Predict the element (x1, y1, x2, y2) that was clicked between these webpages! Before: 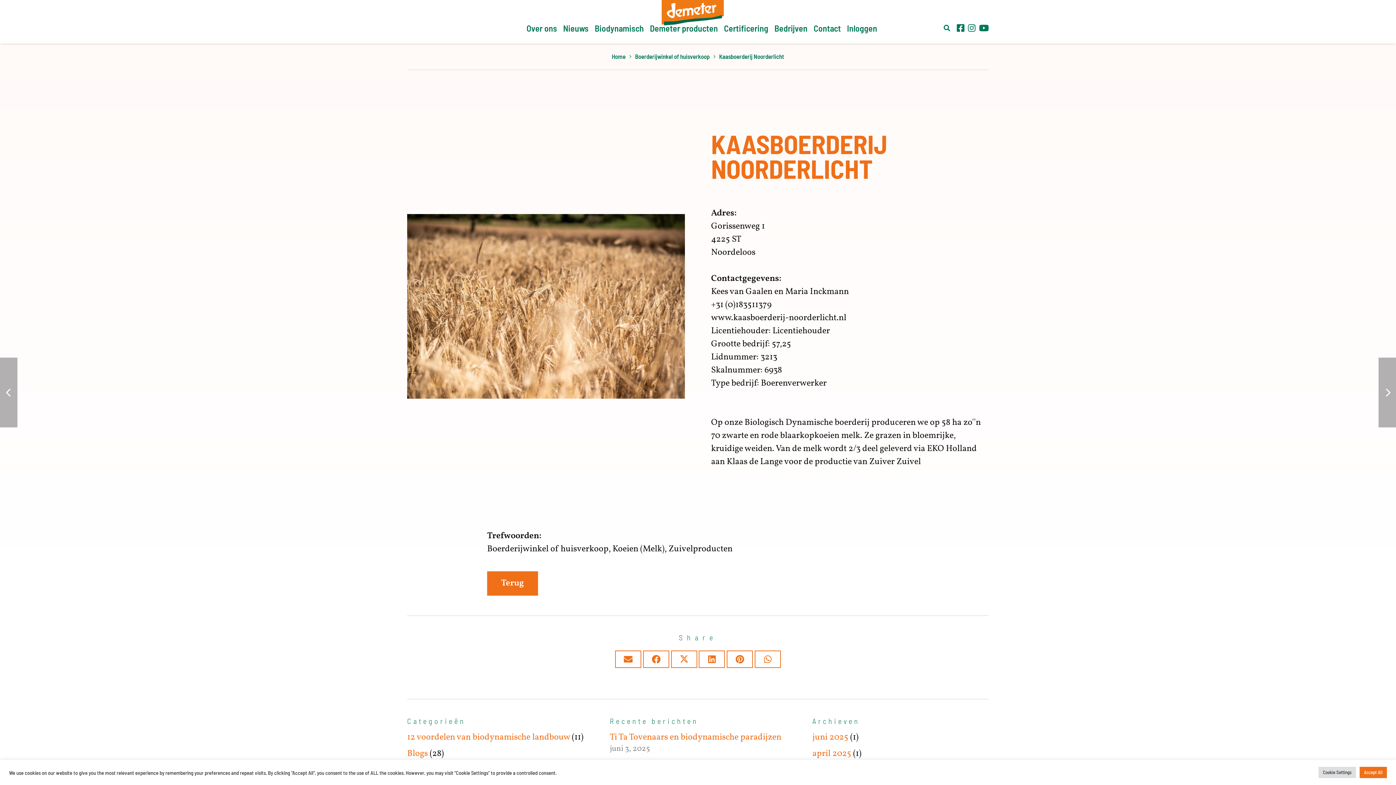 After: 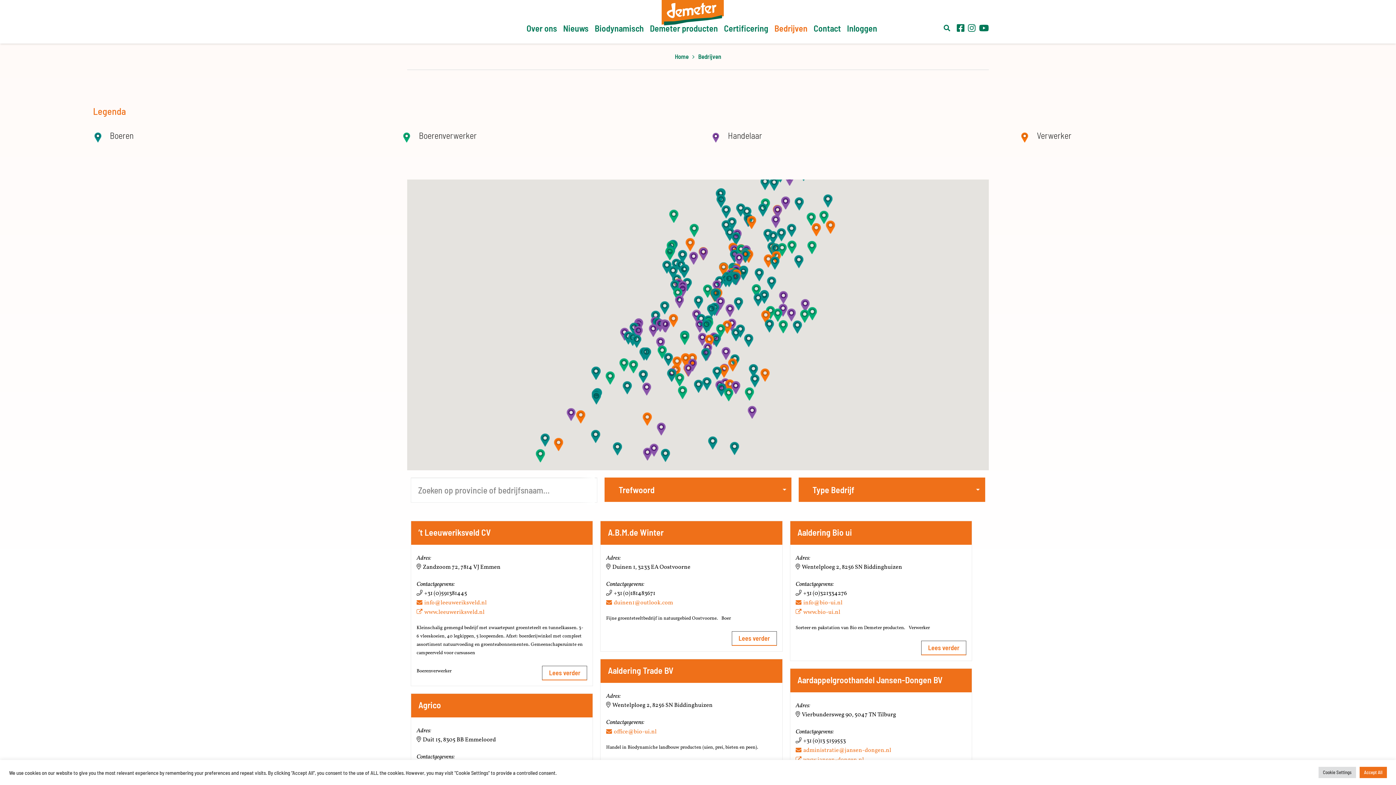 Action: bbox: (771, 12, 810, 43) label: Bedrijven